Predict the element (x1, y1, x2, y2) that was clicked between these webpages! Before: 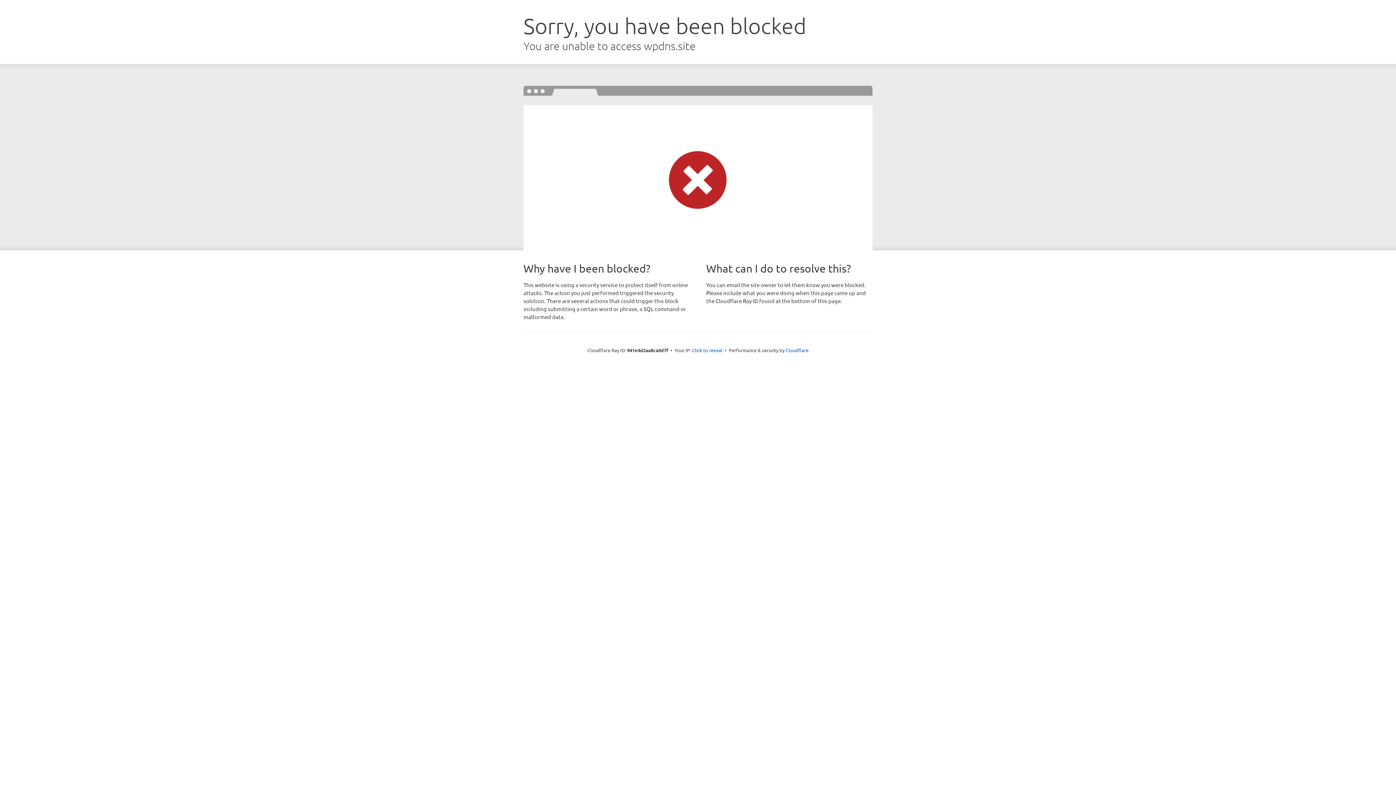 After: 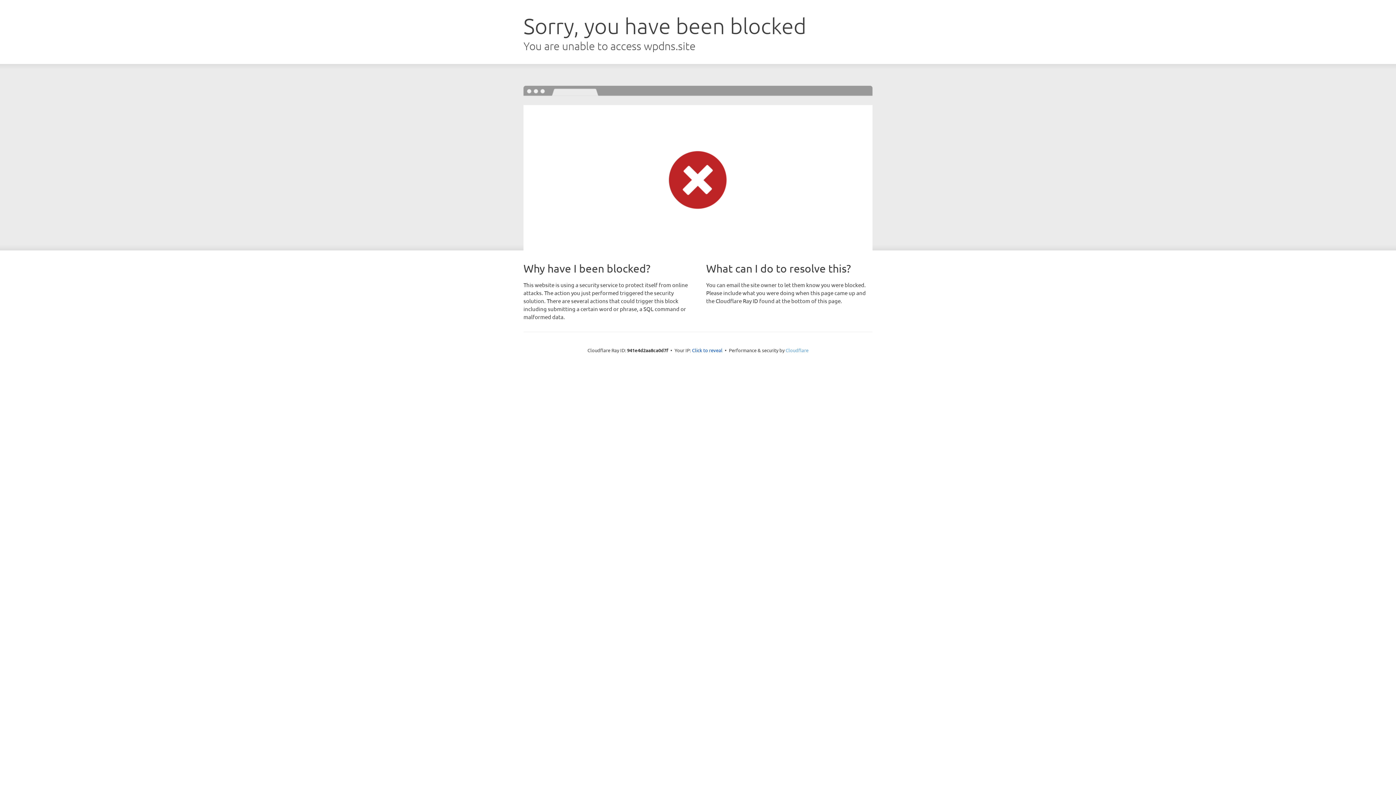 Action: bbox: (785, 347, 808, 353) label: Cloudflare